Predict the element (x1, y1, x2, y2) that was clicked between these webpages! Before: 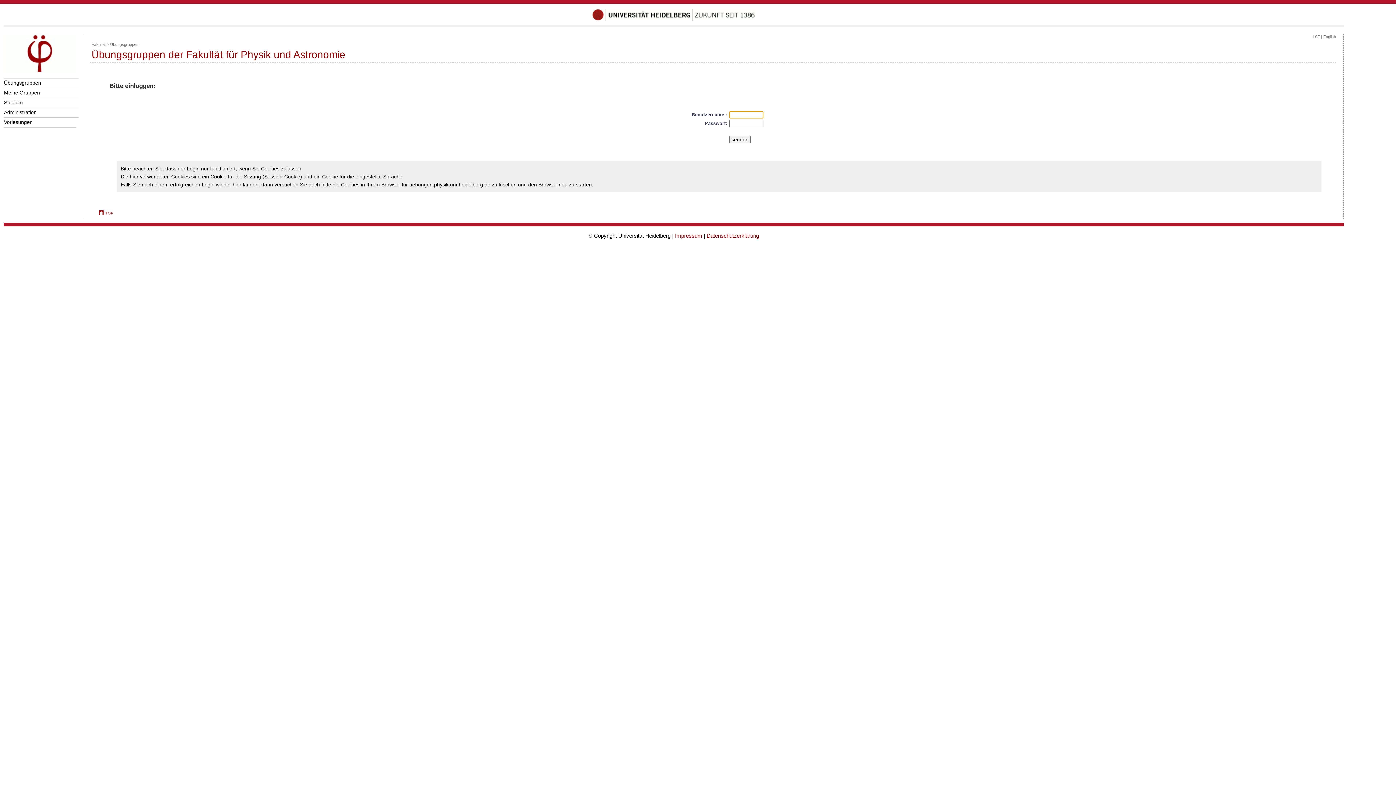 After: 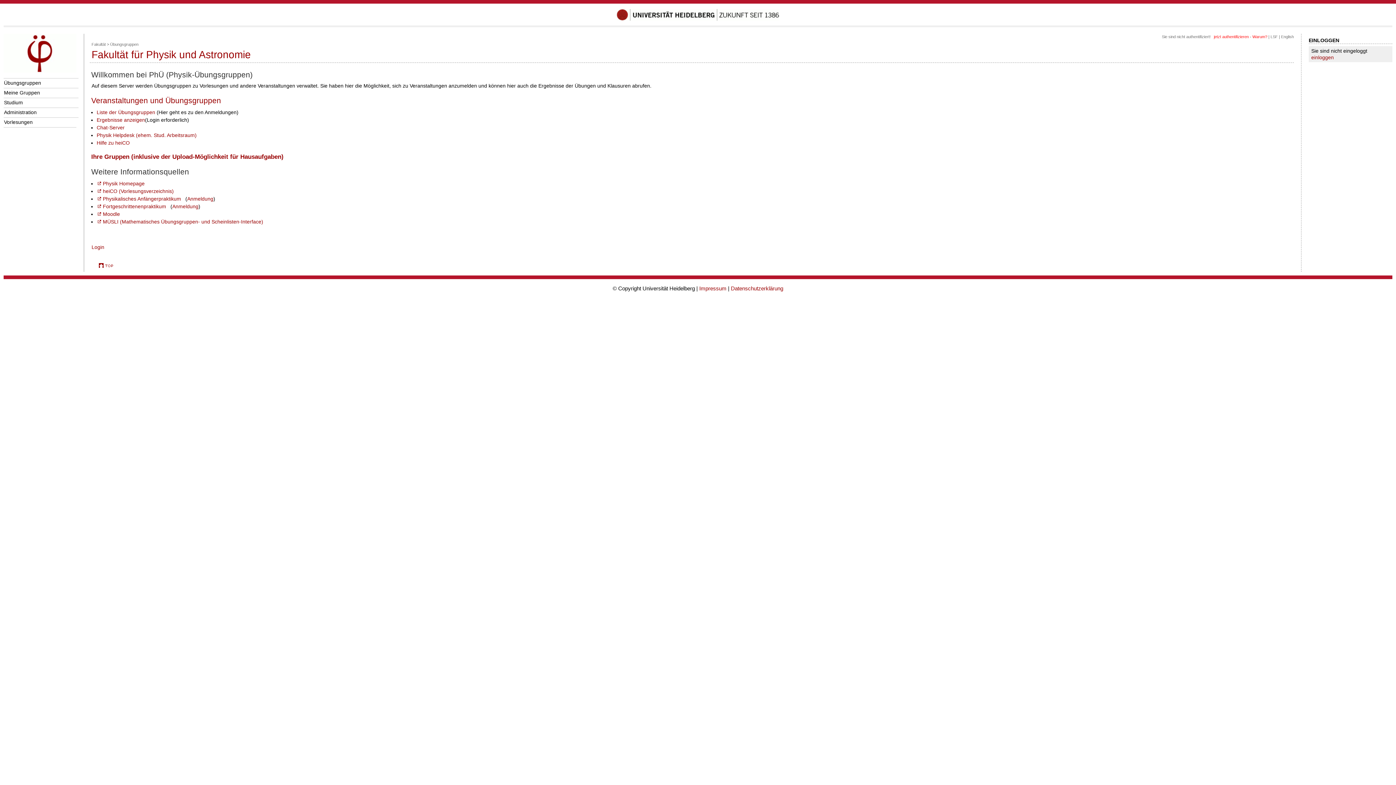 Action: label: Übungsgruppen bbox: (110, 42, 138, 46)